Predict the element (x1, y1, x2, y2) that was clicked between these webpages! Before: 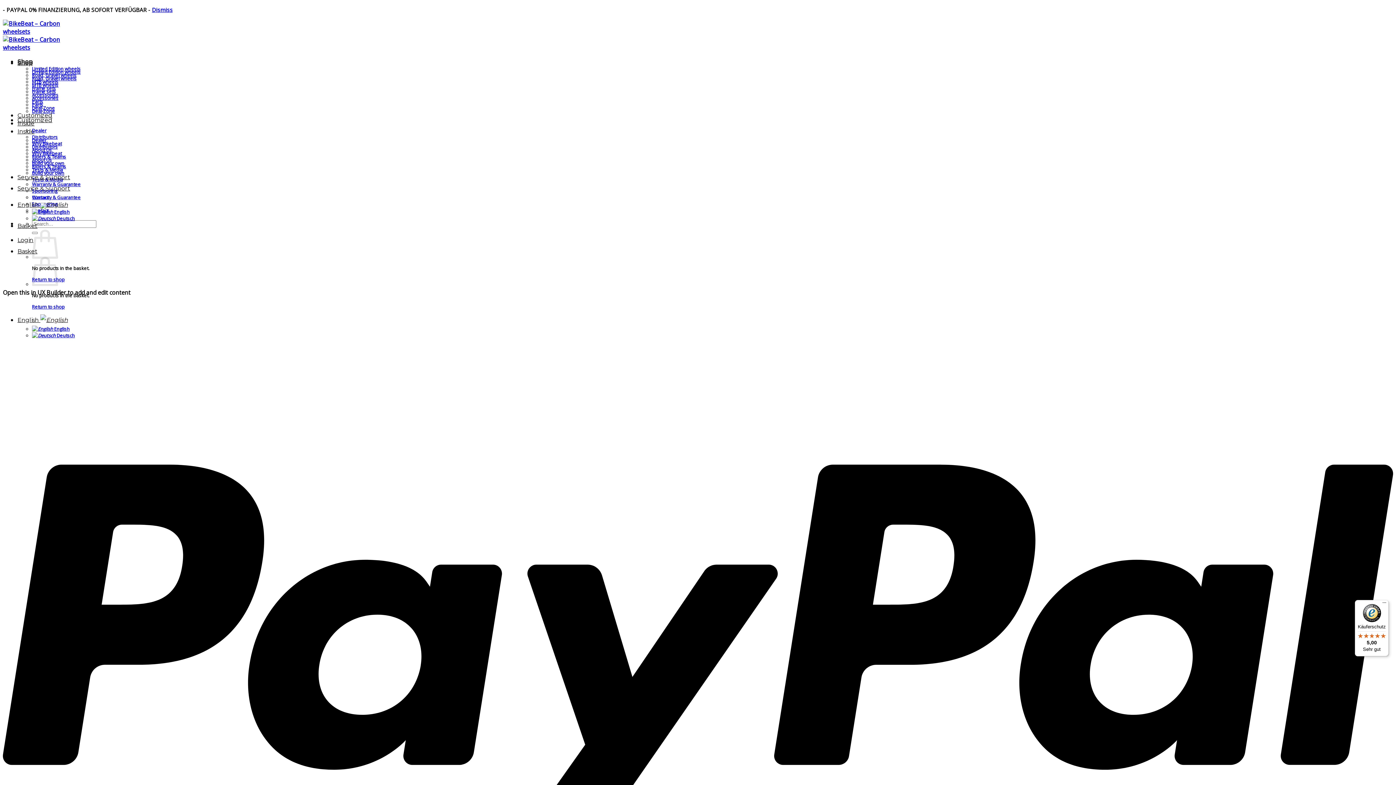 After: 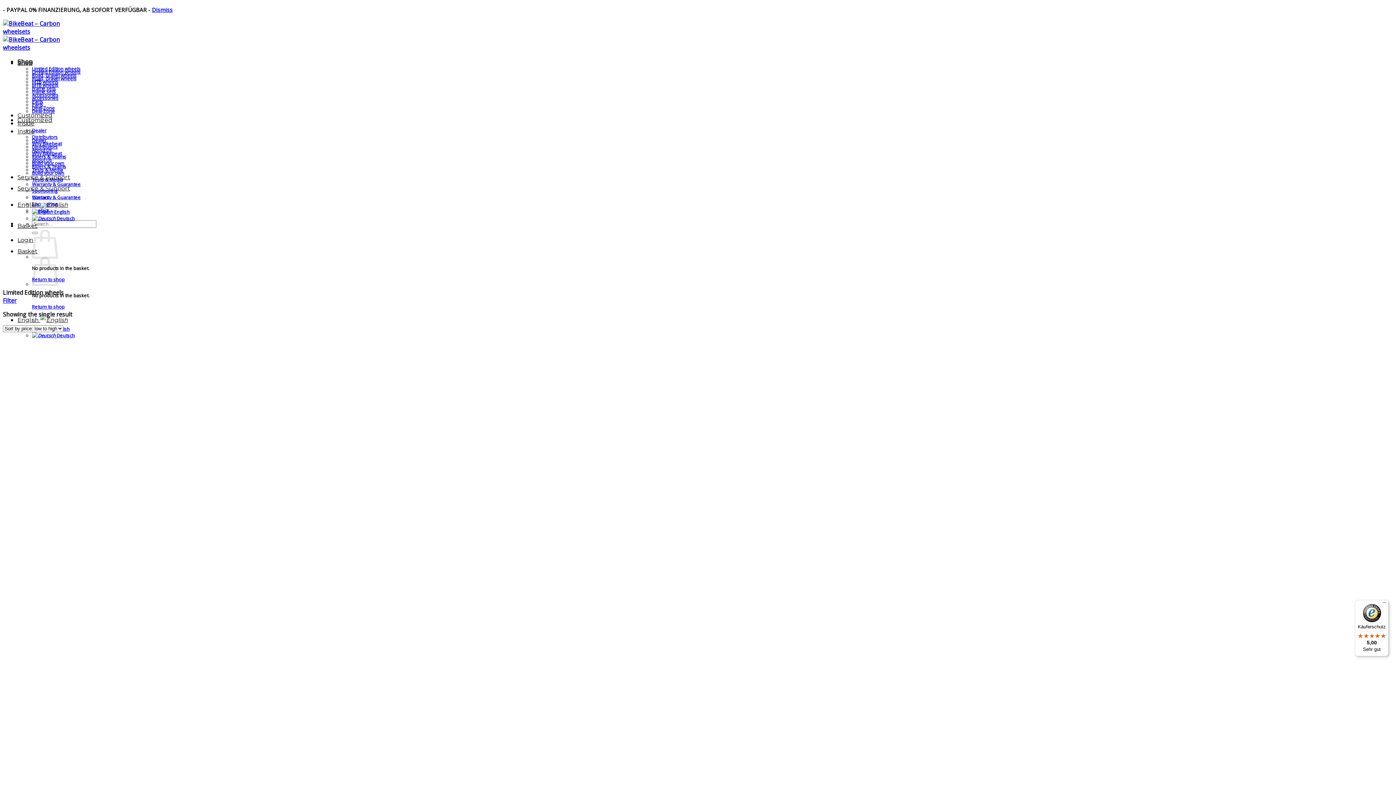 Action: bbox: (32, 65, 80, 72) label: Limited Edition wheels